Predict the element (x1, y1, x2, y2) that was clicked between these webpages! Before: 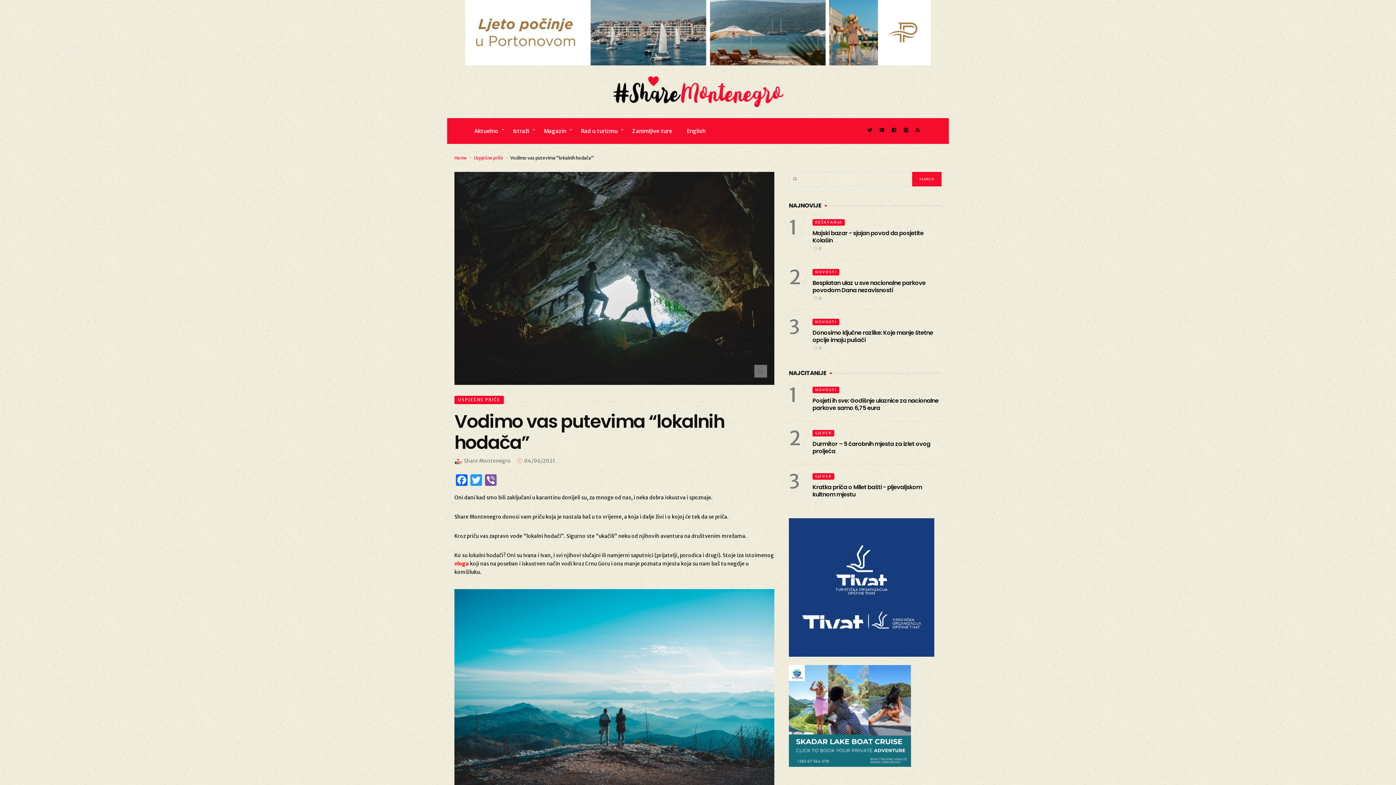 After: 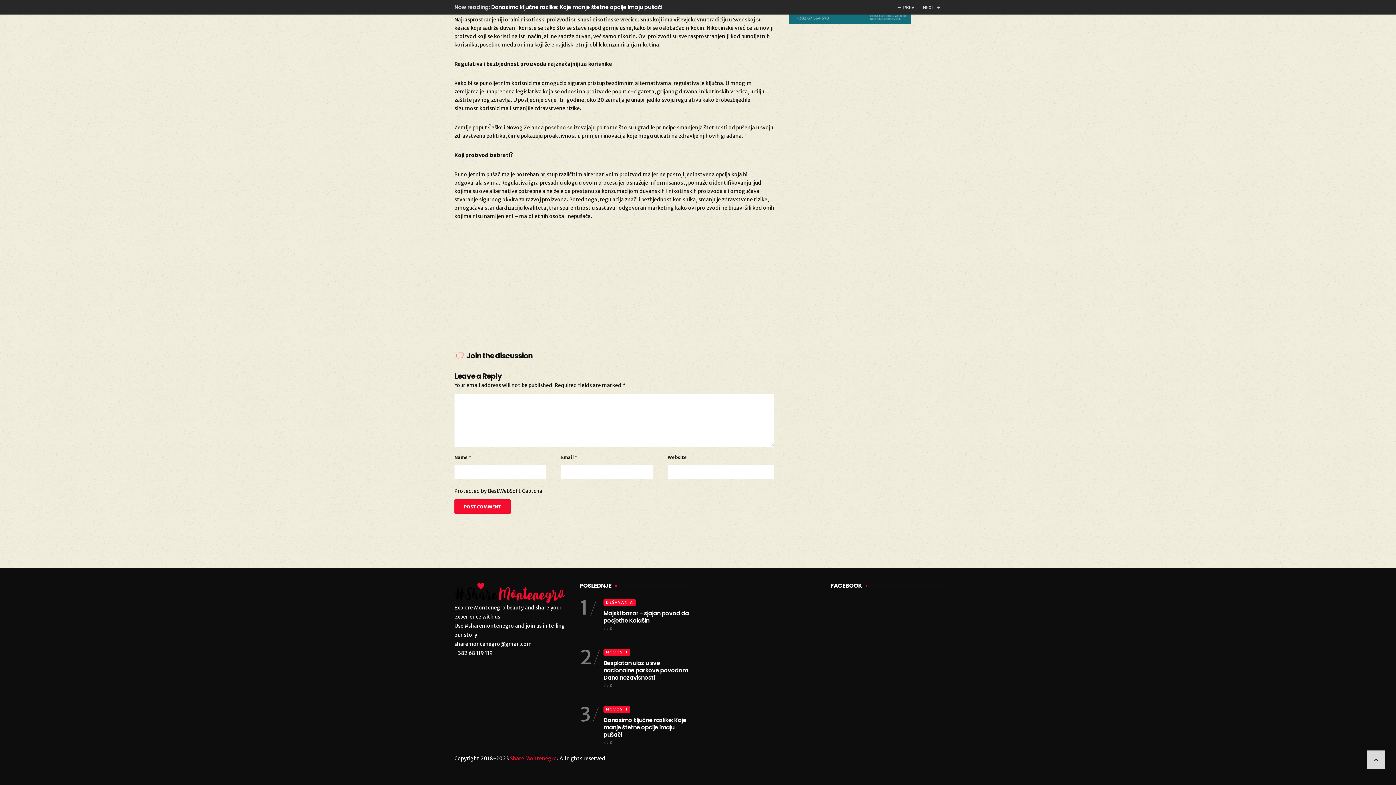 Action: bbox: (812, 345, 821, 350) label:  0